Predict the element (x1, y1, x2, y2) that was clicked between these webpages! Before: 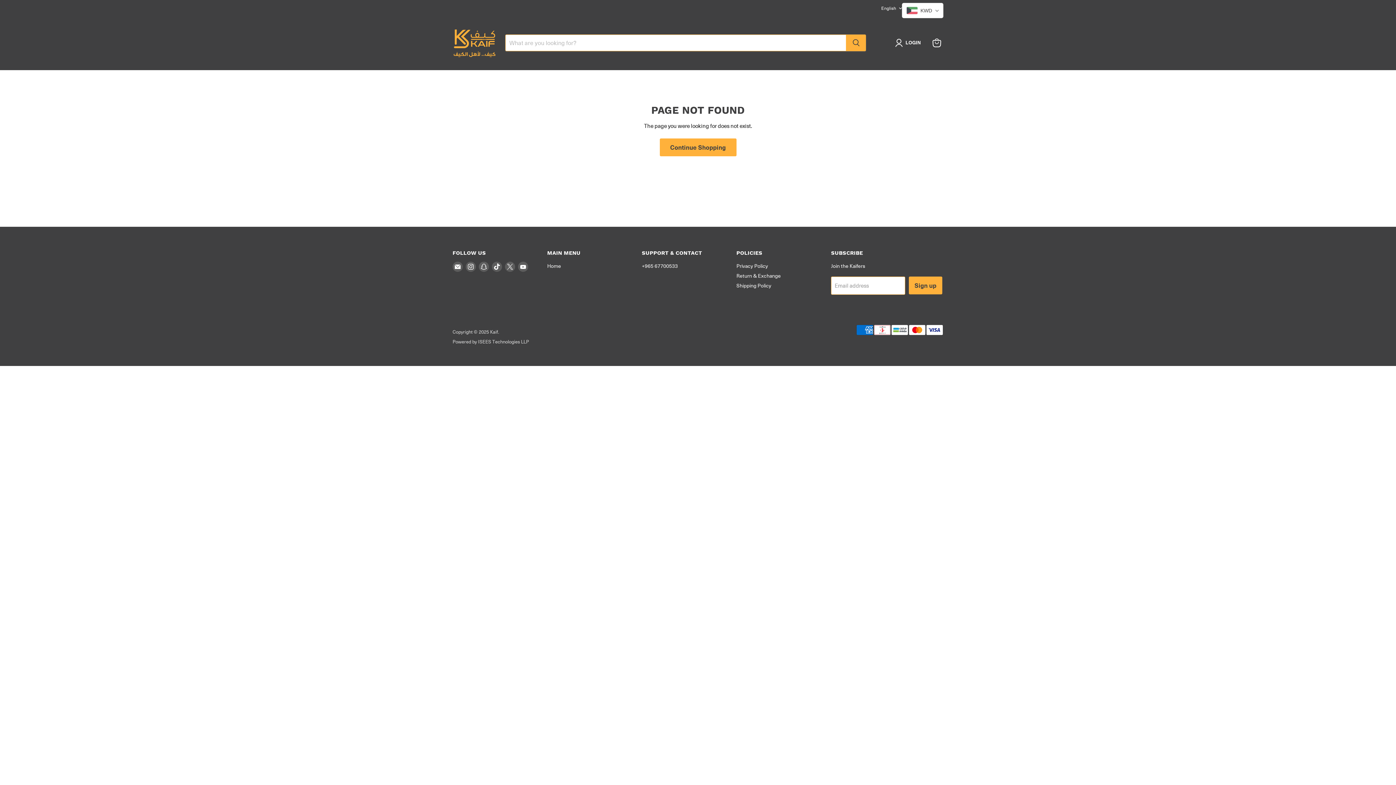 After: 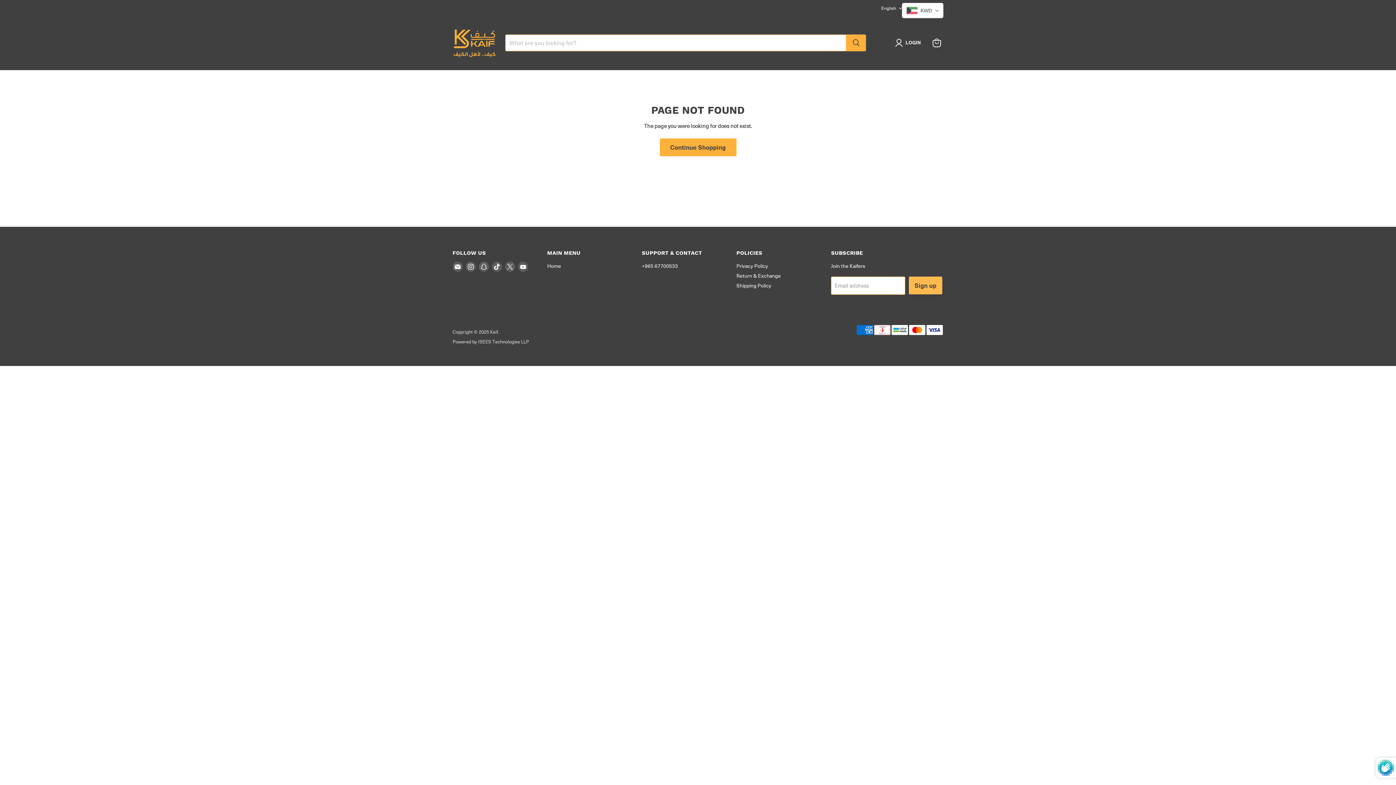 Action: bbox: (908, 276, 942, 294) label: Sign up